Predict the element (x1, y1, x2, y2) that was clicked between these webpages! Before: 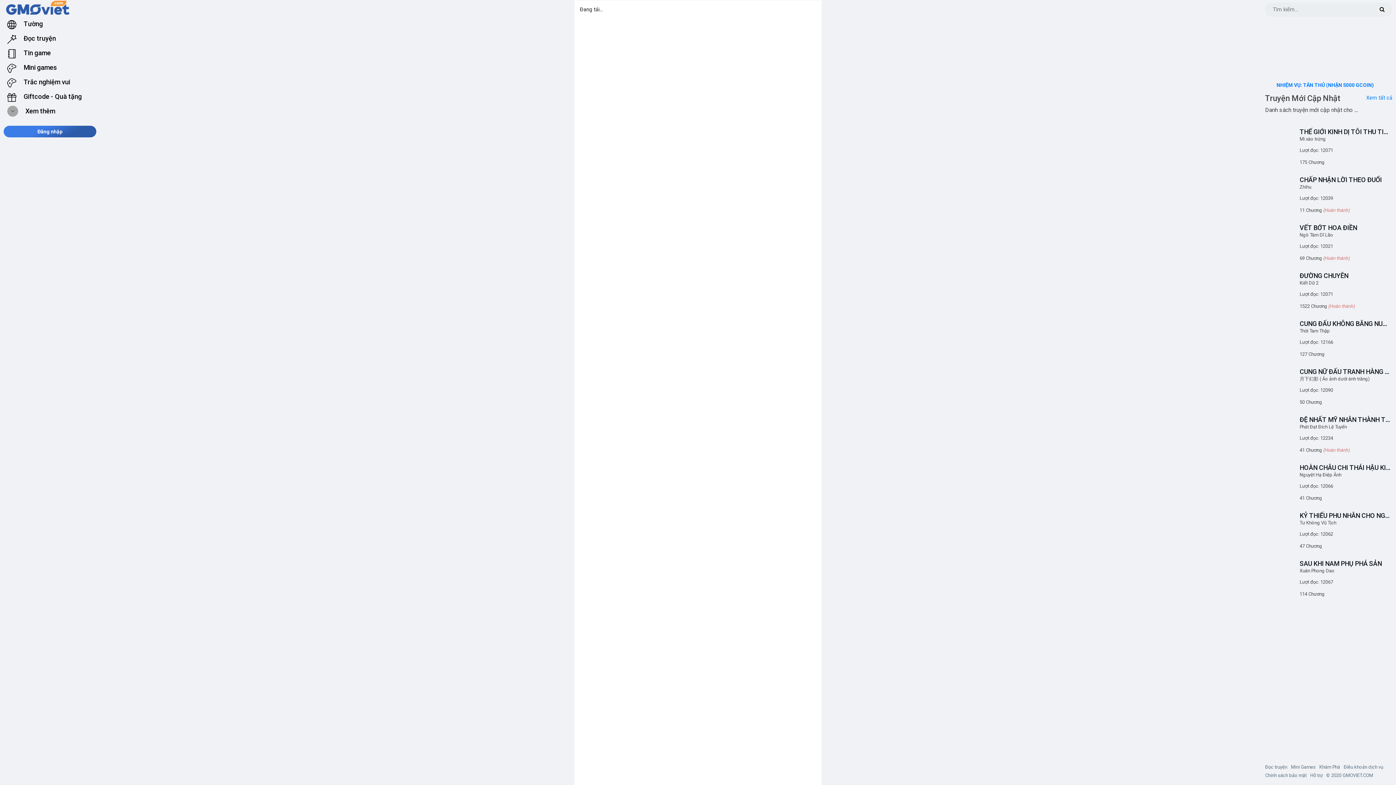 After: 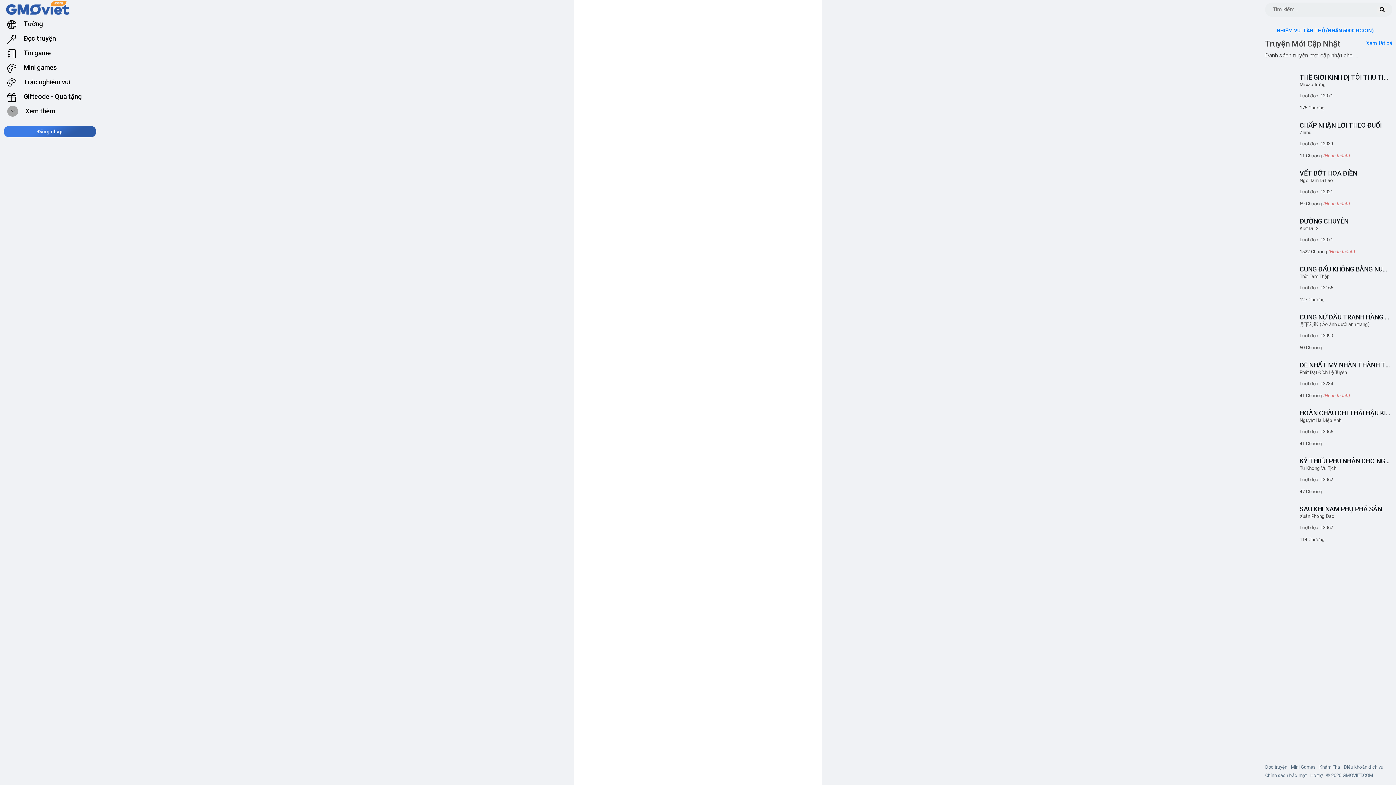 Action: bbox: (1344, 764, 1387, 770) label: Điều khoản dịch vụ